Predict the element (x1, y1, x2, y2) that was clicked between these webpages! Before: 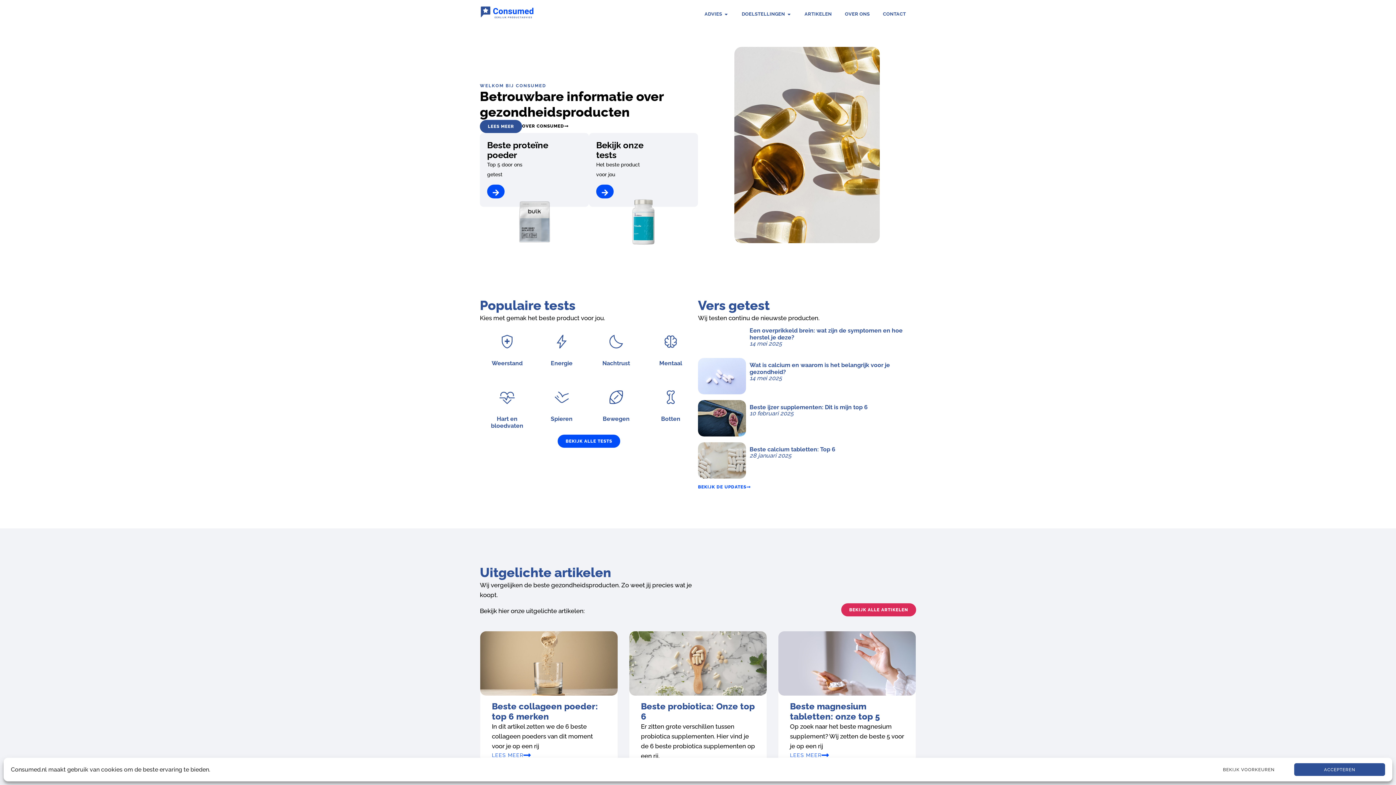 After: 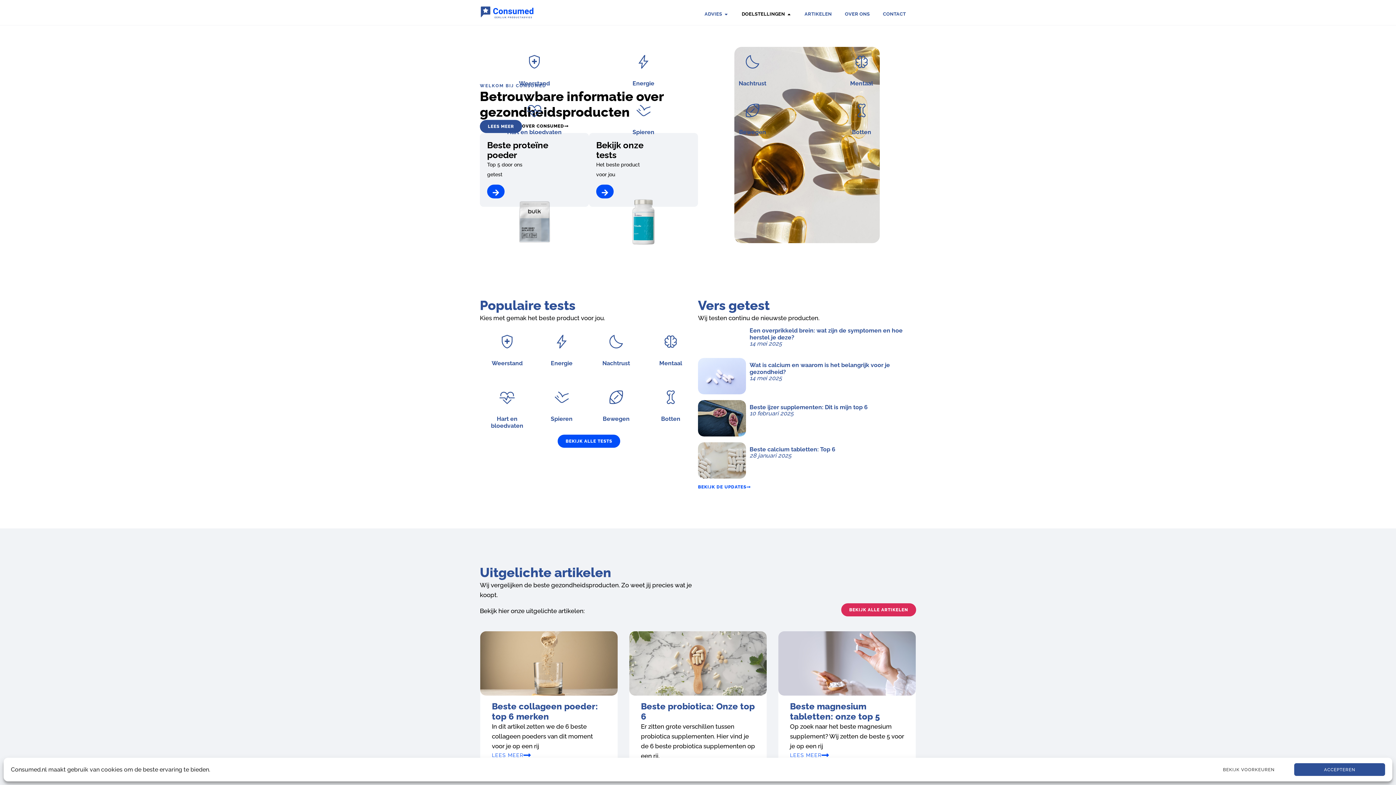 Action: bbox: (786, 10, 791, 18) label: OPEN DOELSTELLINGEN